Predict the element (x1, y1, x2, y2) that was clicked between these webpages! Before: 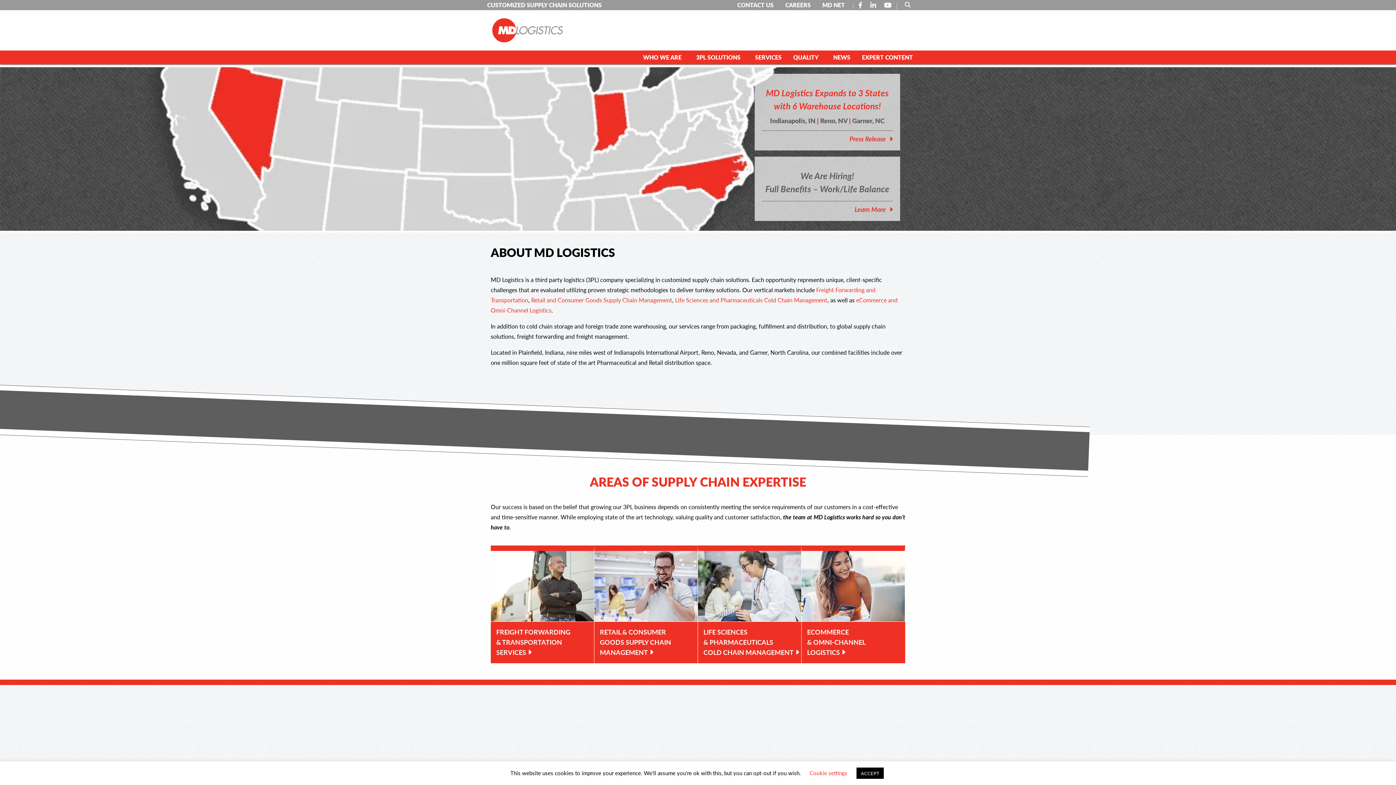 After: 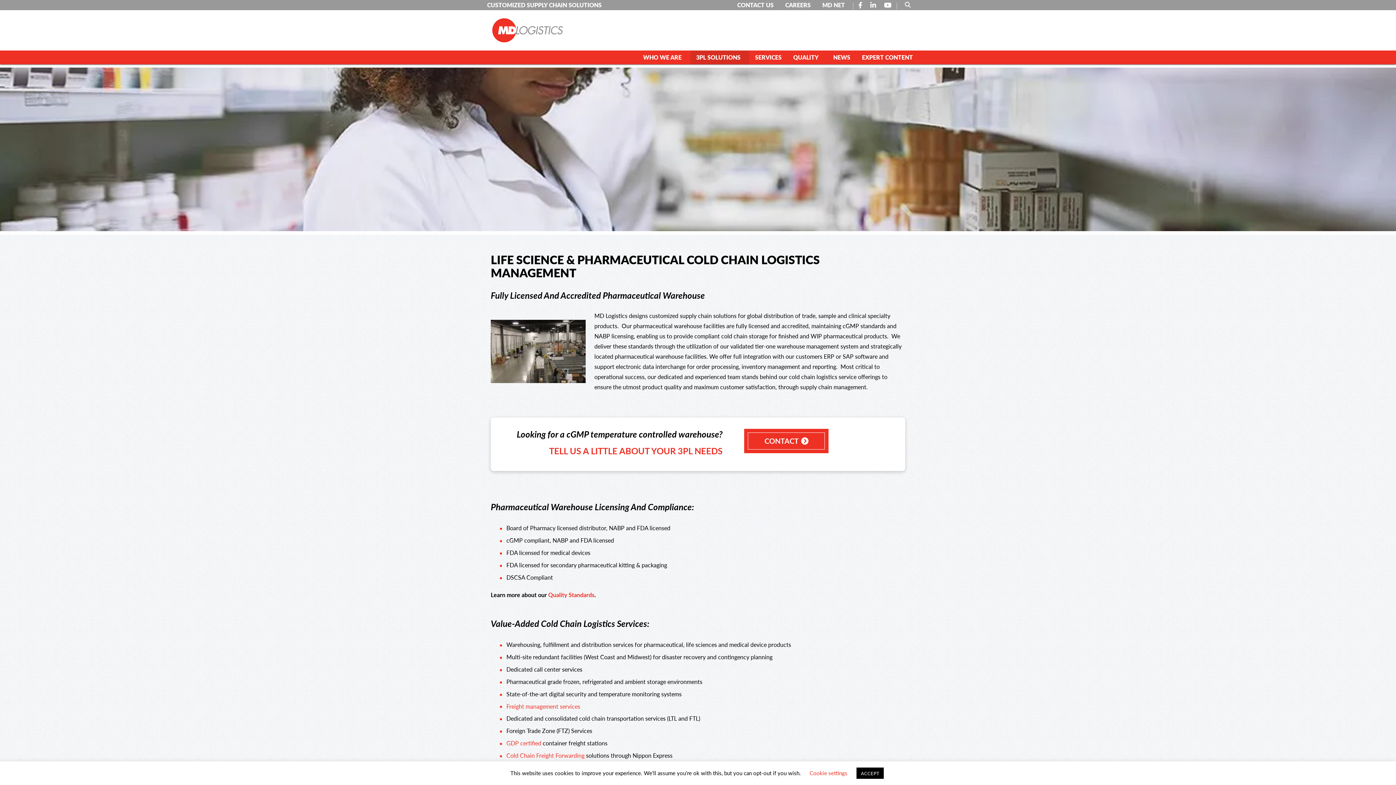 Action: label: Life Sciences and Pharmaceuticals Cold Chain Management bbox: (675, 296, 827, 304)